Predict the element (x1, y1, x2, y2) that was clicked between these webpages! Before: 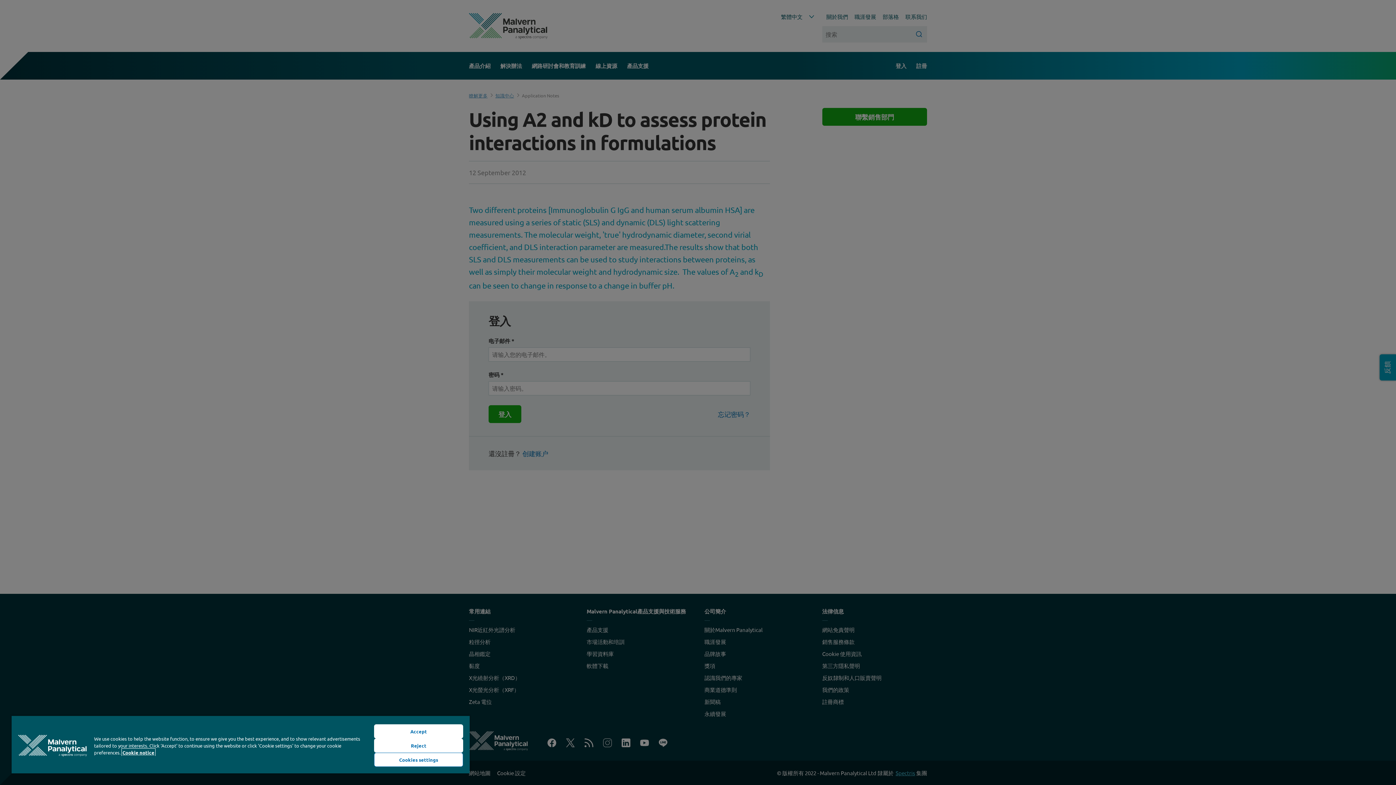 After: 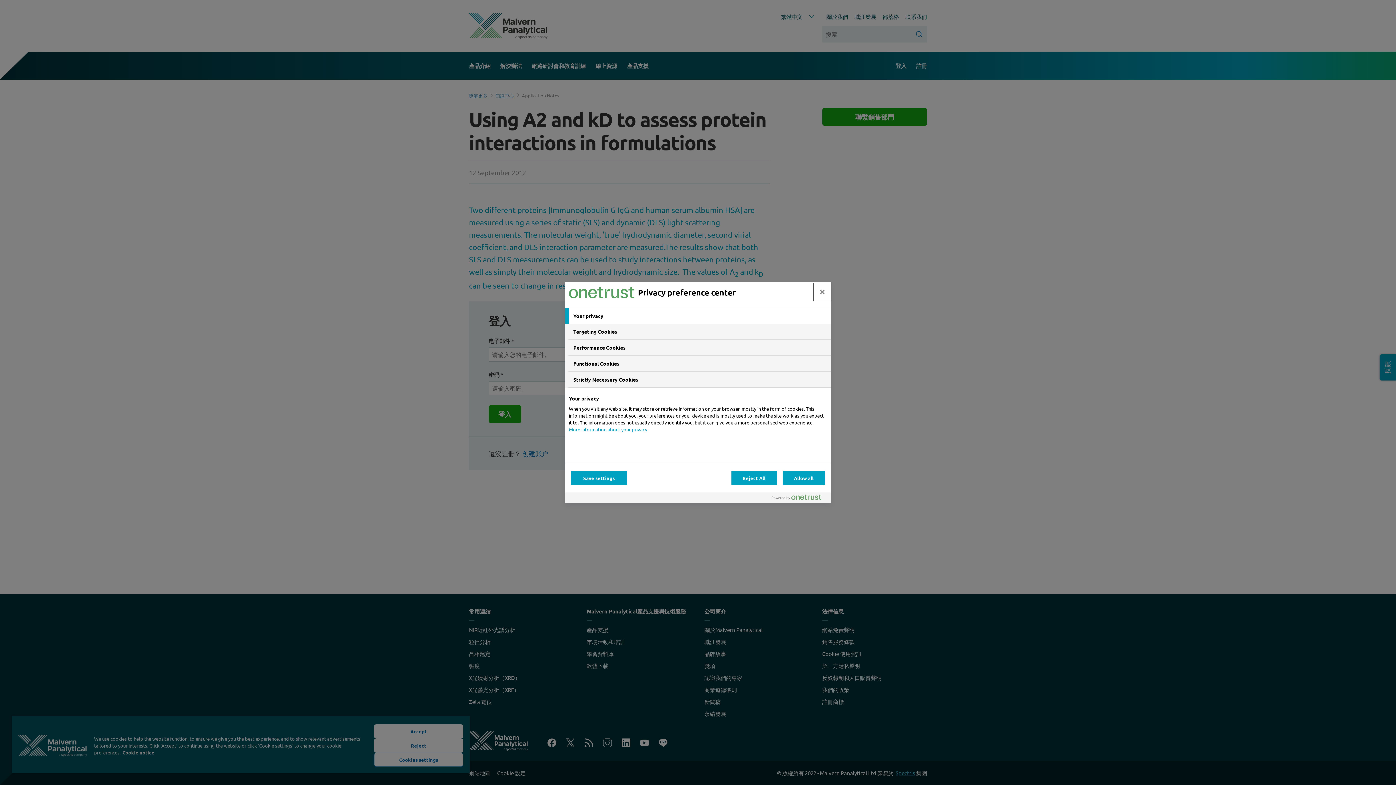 Action: label: Cookies settings bbox: (374, 753, 463, 767)